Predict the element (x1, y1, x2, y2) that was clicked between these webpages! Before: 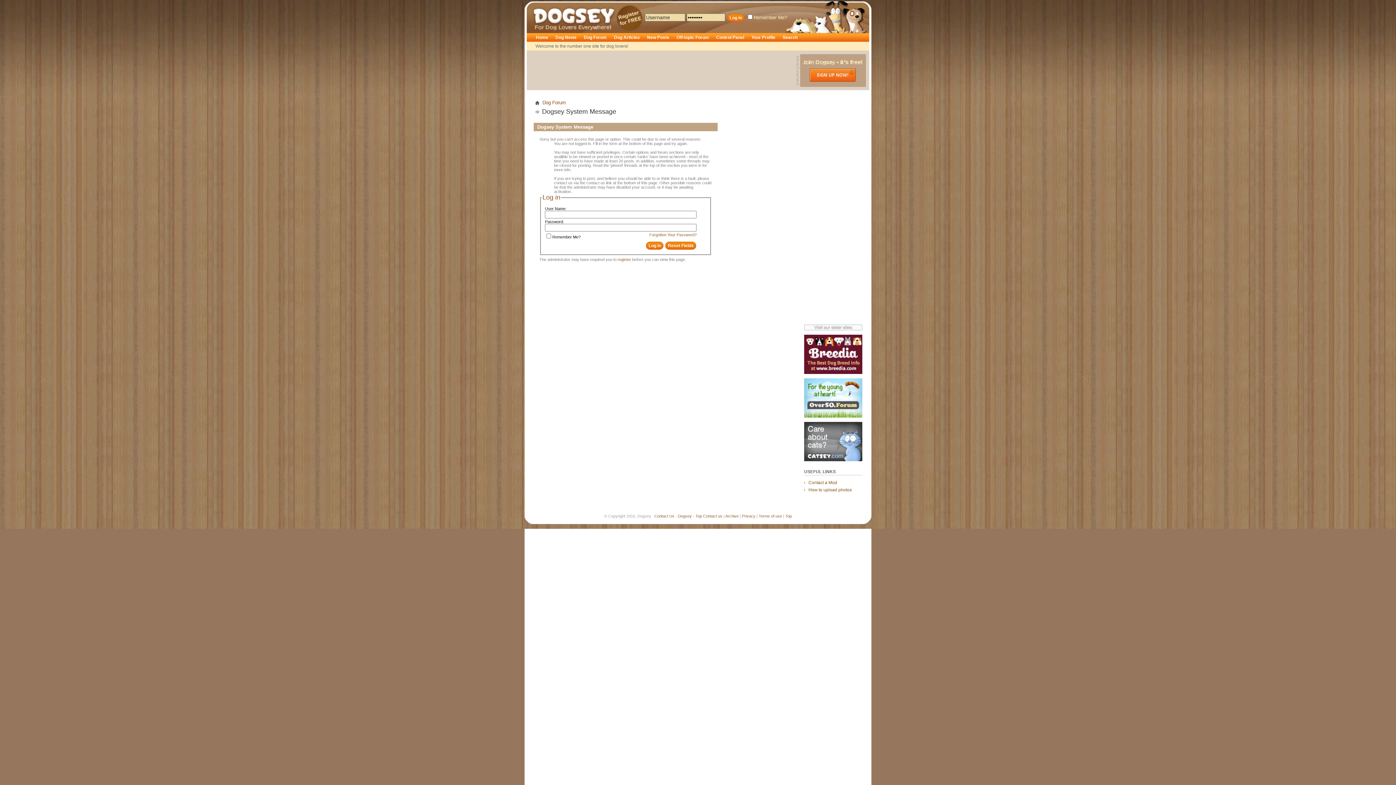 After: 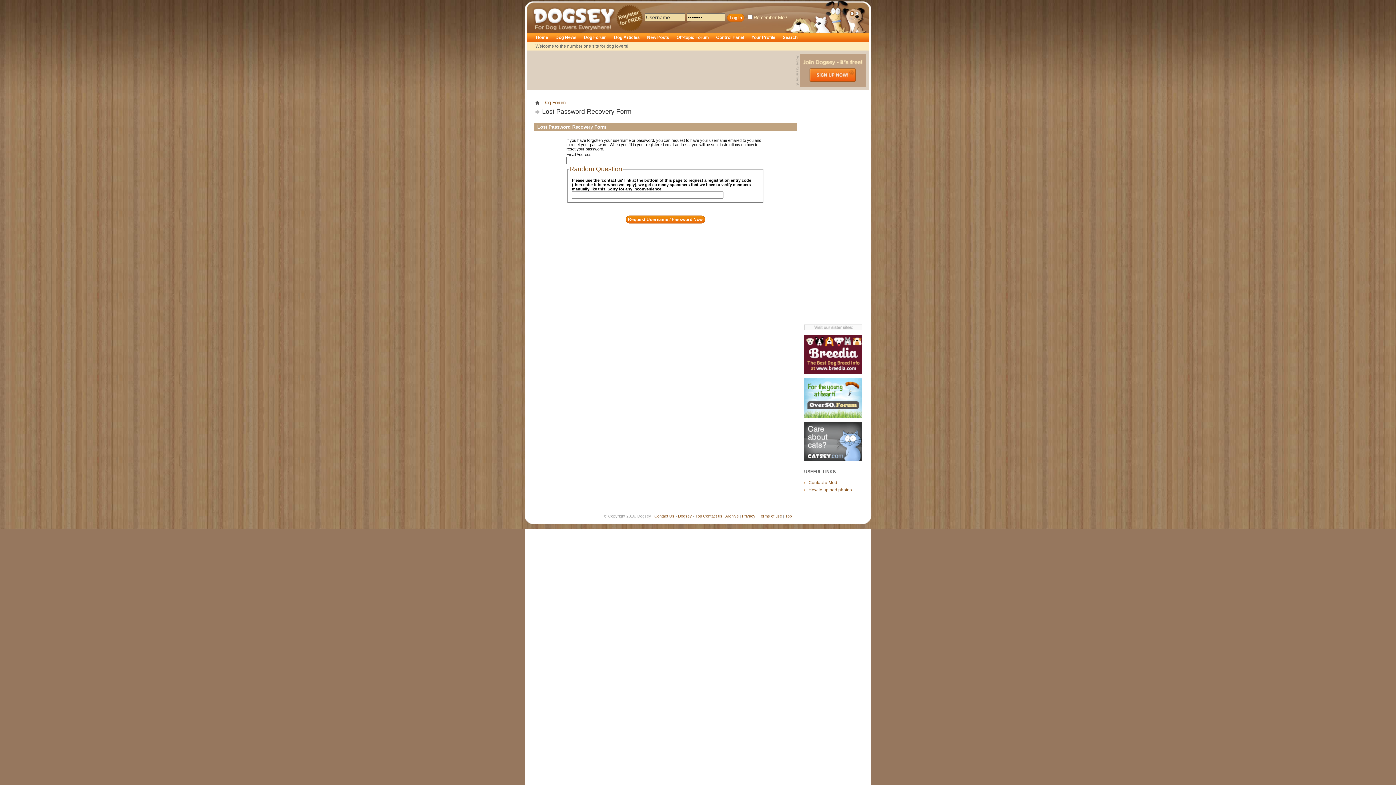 Action: label: Forgotten Your Password? bbox: (649, 232, 696, 237)